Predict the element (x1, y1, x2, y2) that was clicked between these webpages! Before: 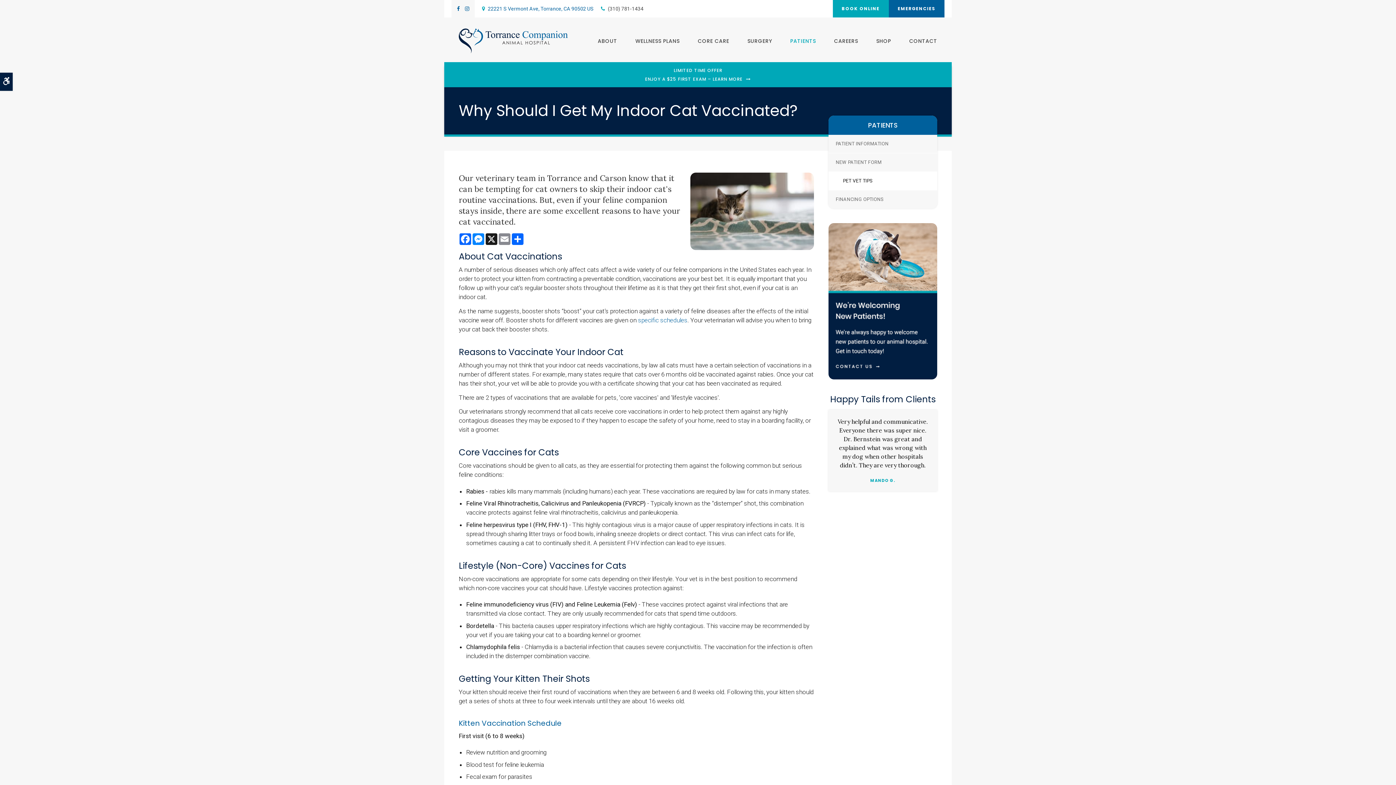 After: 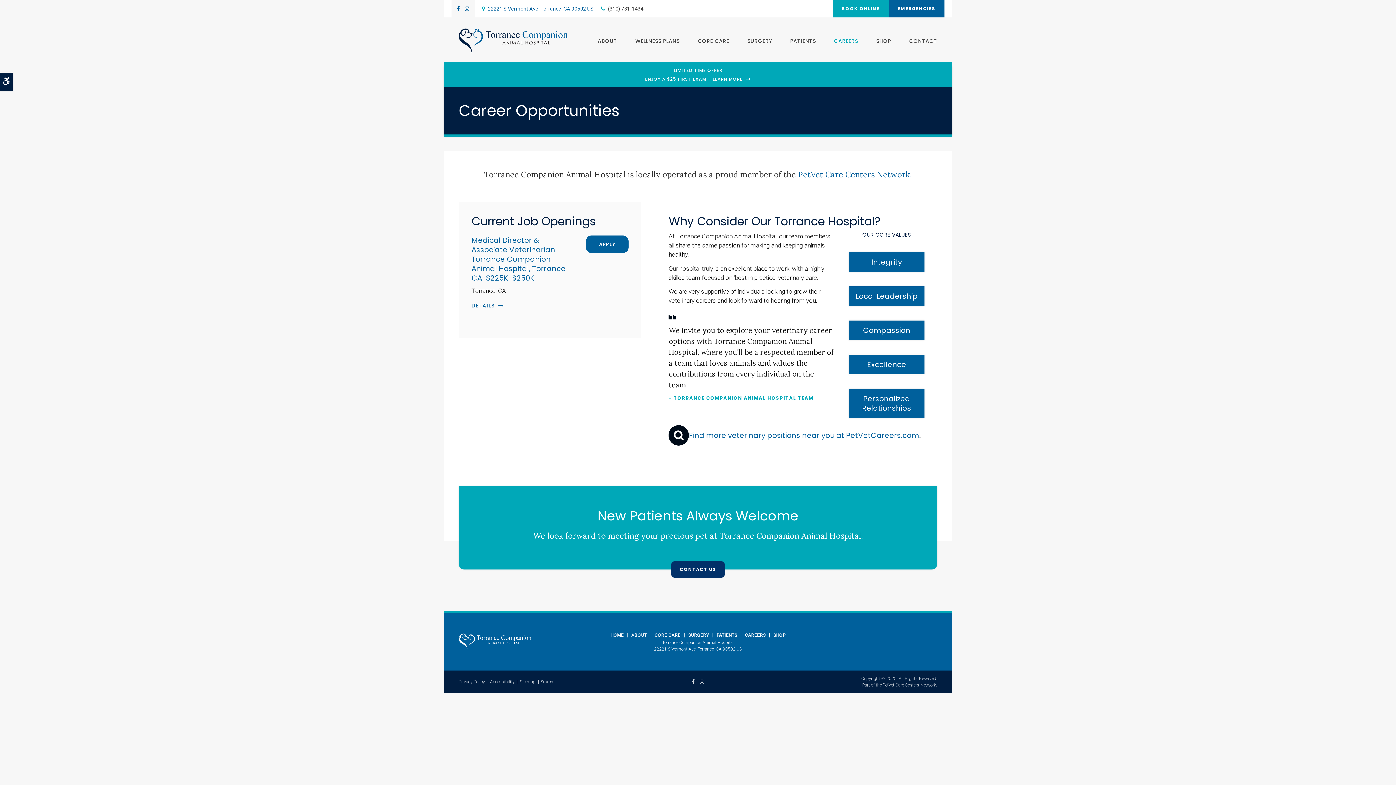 Action: bbox: (825, 31, 867, 50) label: CAREERS